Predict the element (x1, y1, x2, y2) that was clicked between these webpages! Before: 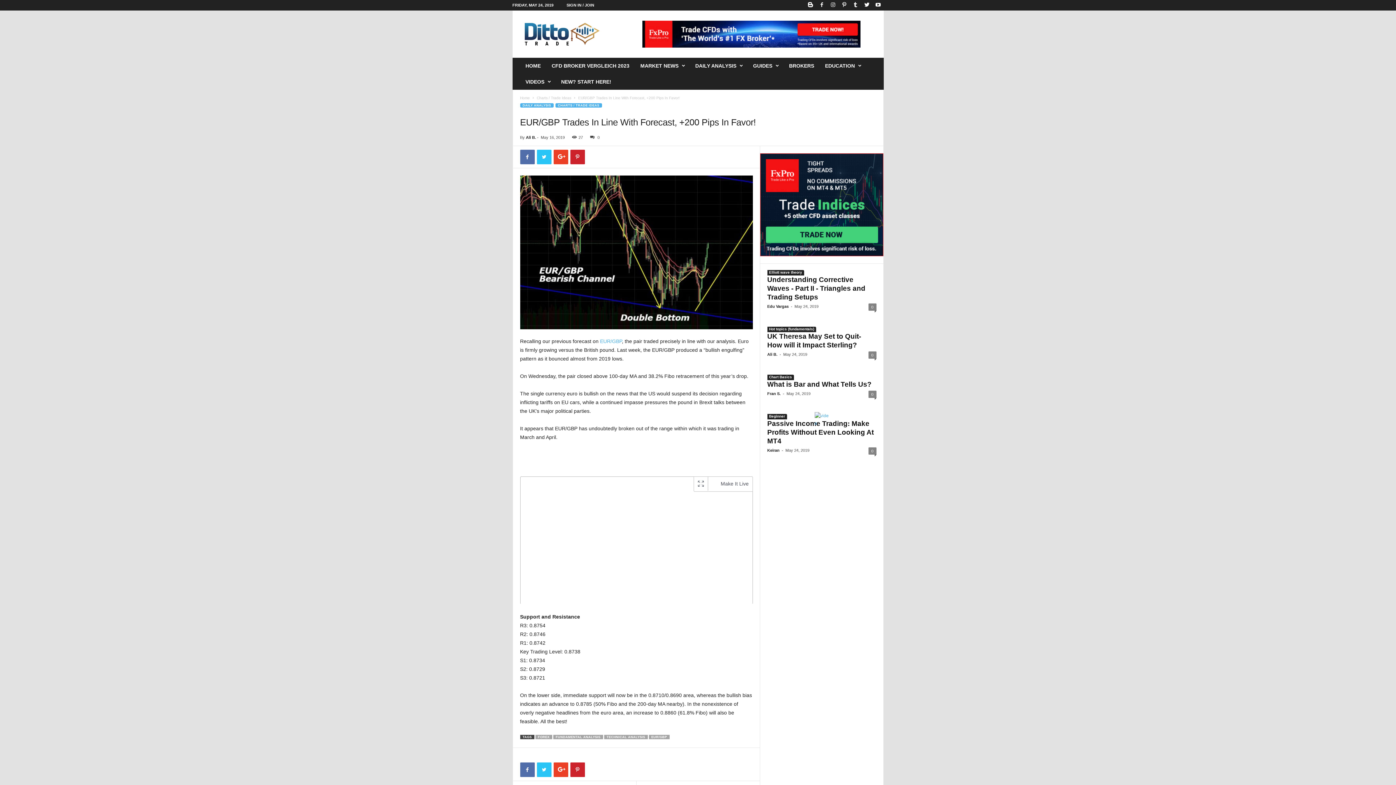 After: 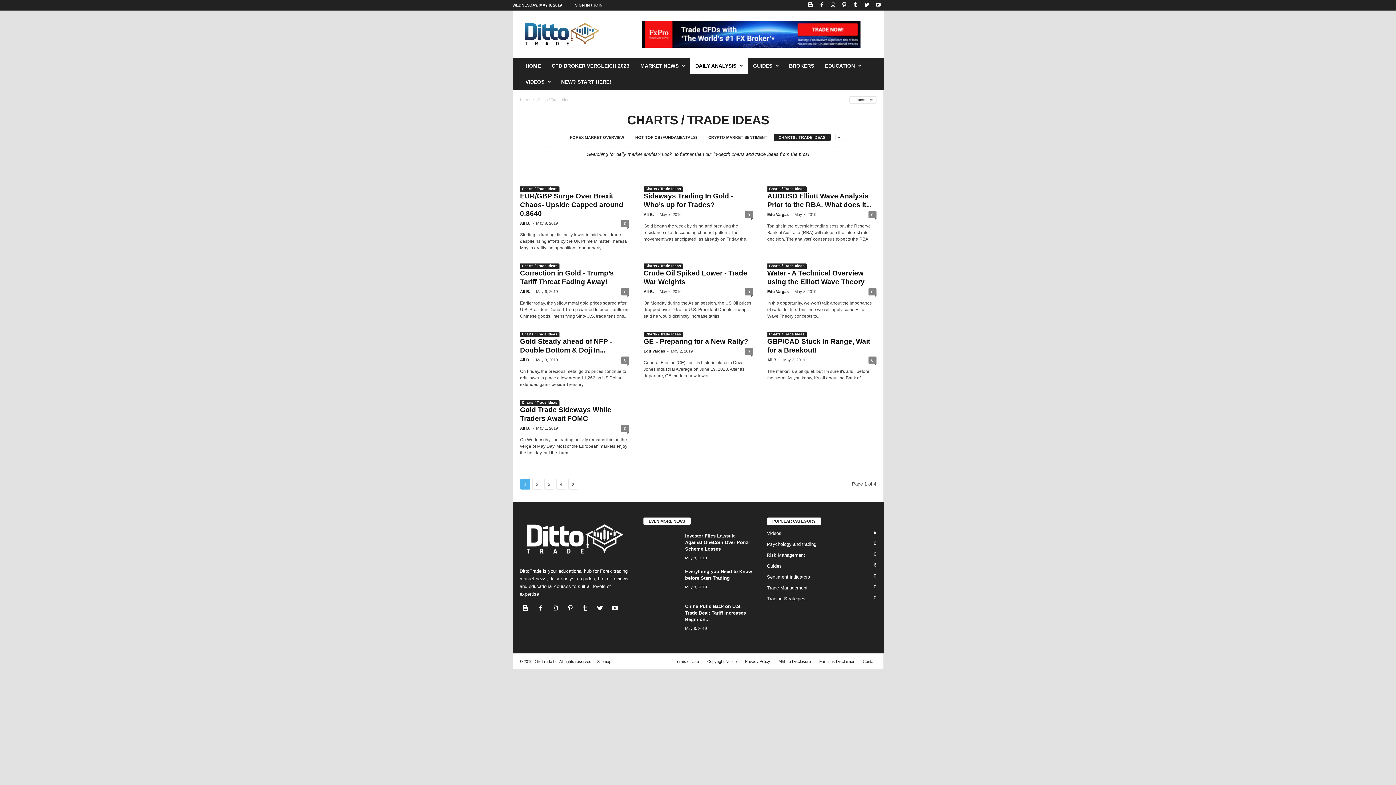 Action: label: Charts / Trade Ideas bbox: (536, 96, 571, 100)